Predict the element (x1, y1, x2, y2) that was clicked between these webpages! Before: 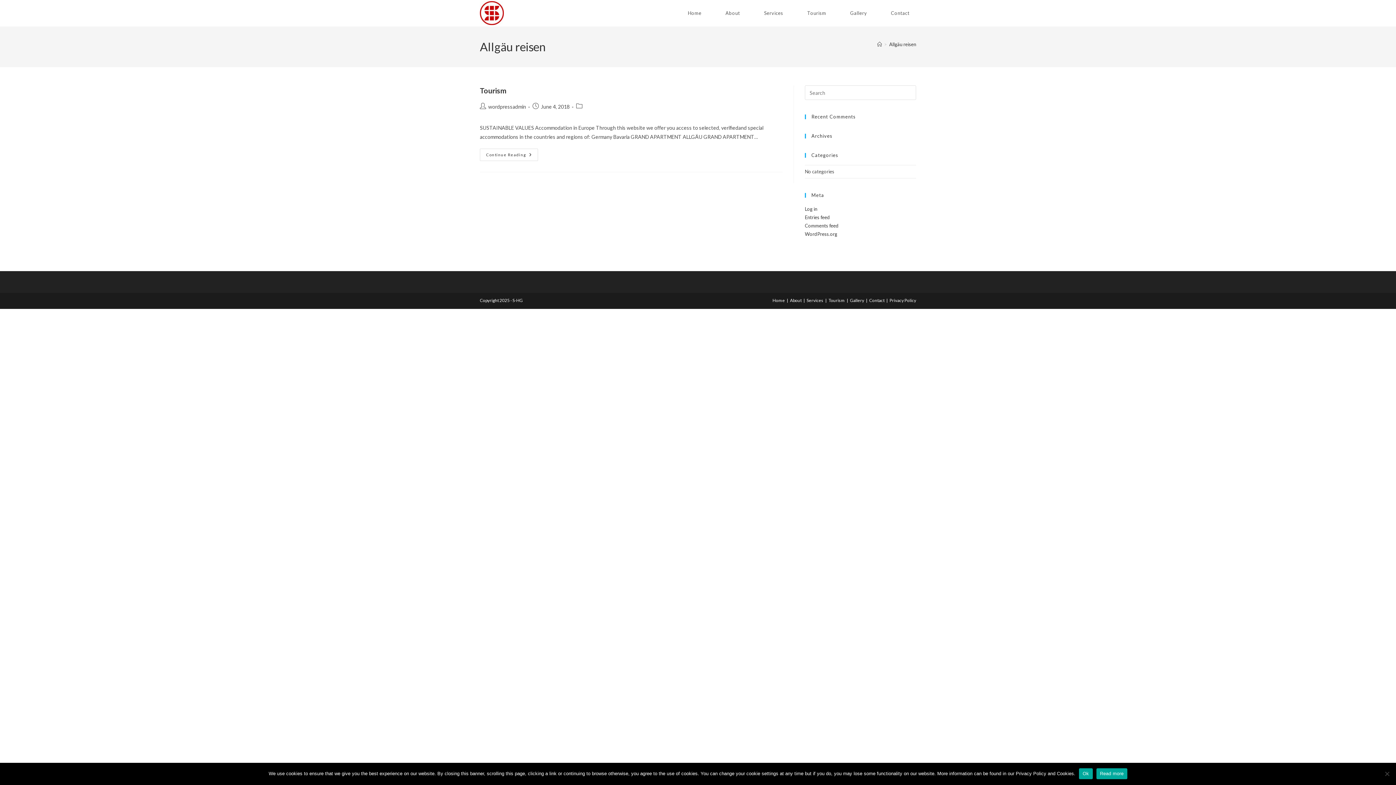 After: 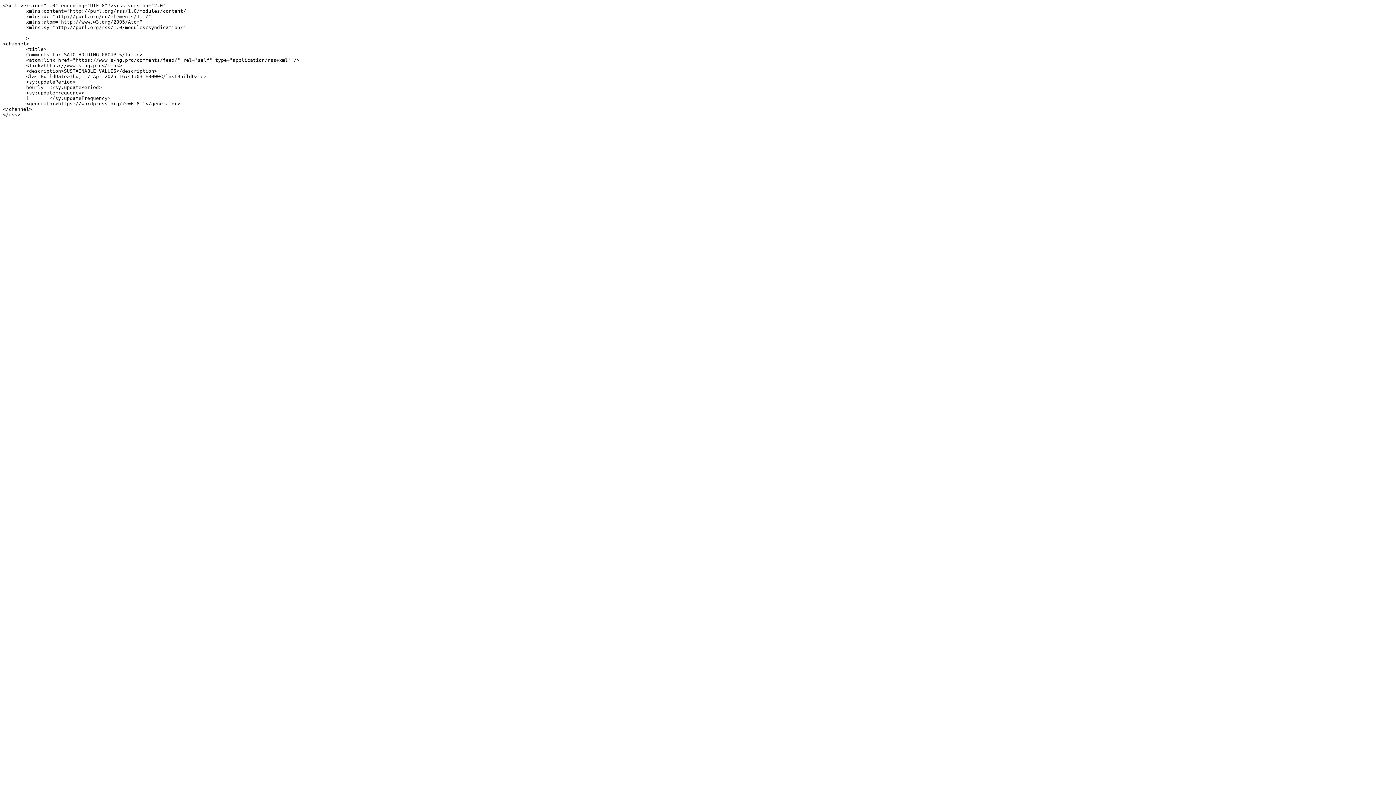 Action: bbox: (805, 222, 838, 228) label: Comments feed